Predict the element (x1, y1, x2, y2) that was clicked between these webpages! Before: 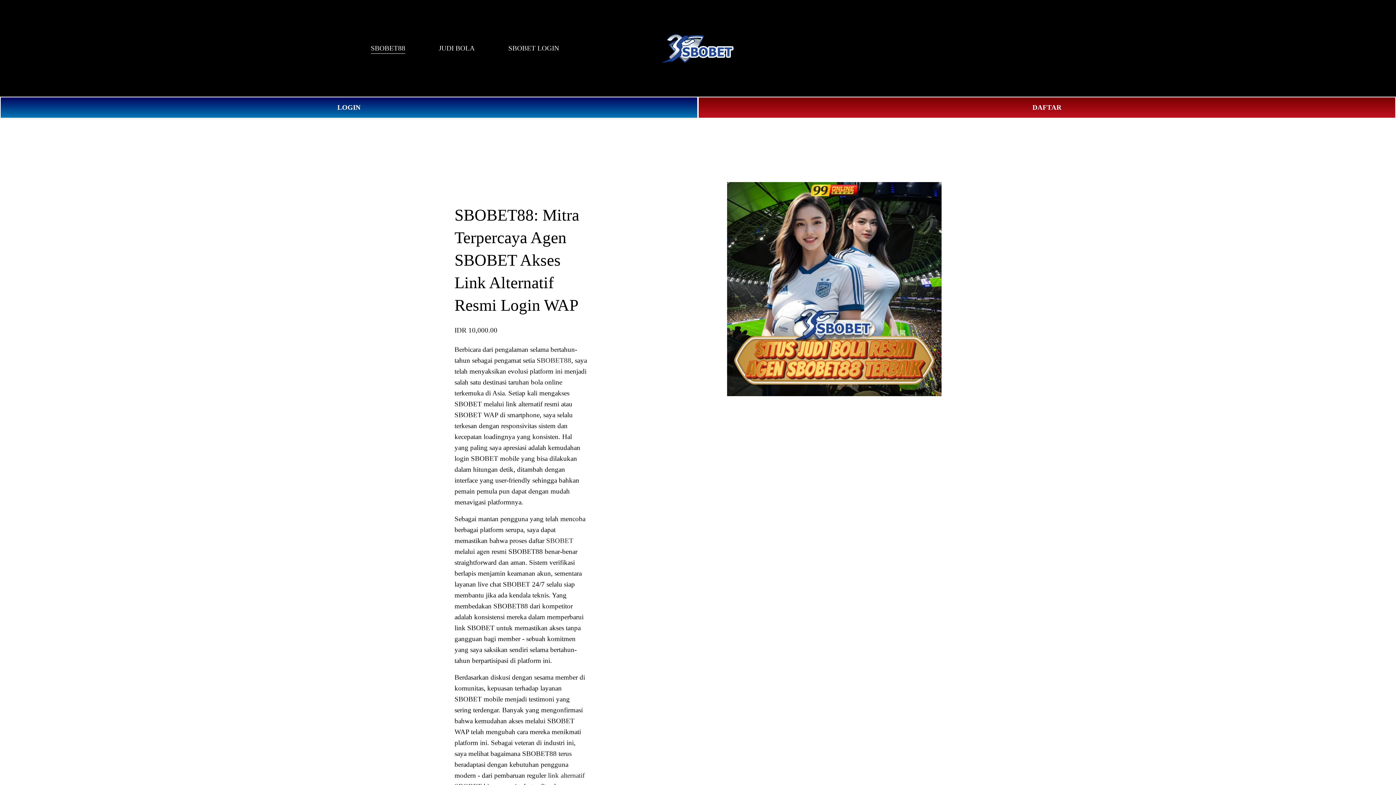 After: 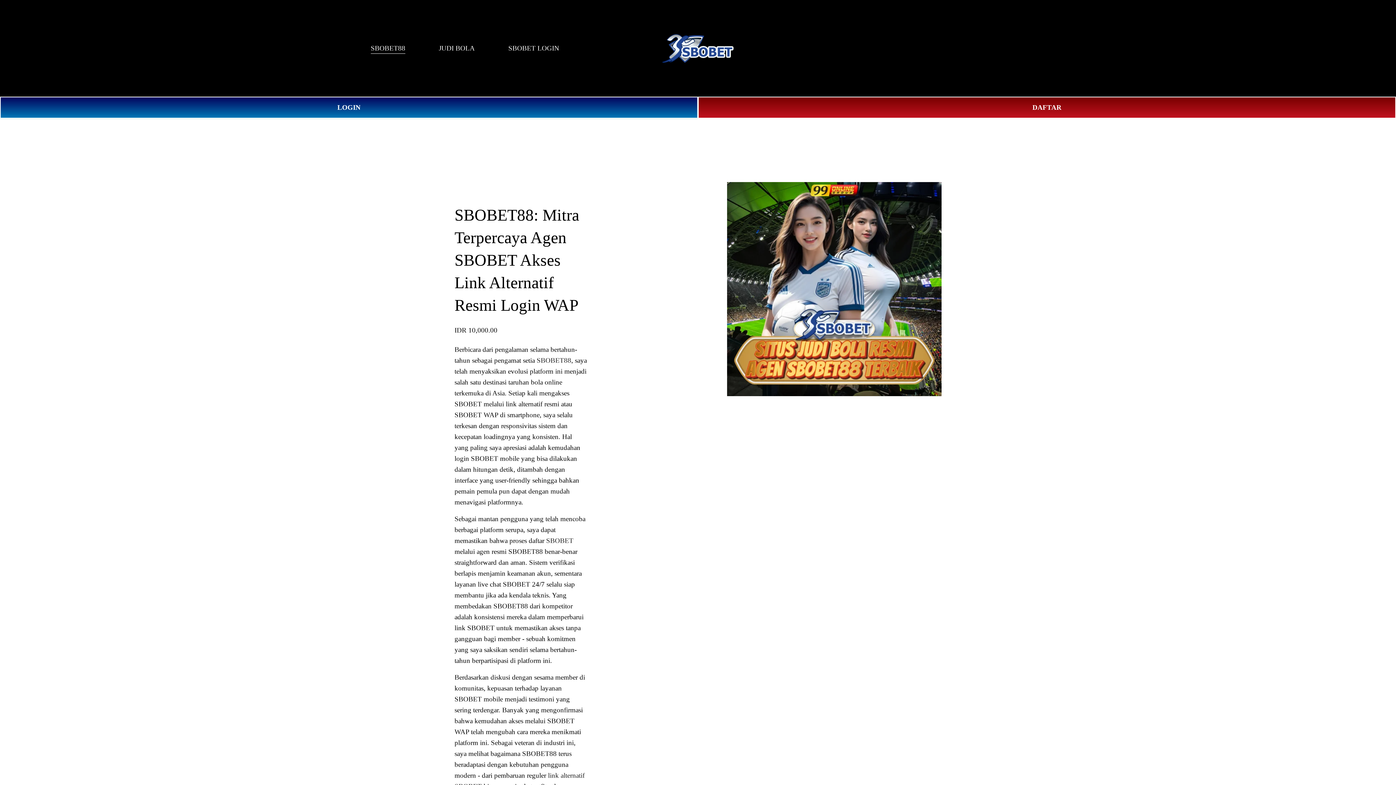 Action: label: SBOBET88 bbox: (536, 356, 571, 364)